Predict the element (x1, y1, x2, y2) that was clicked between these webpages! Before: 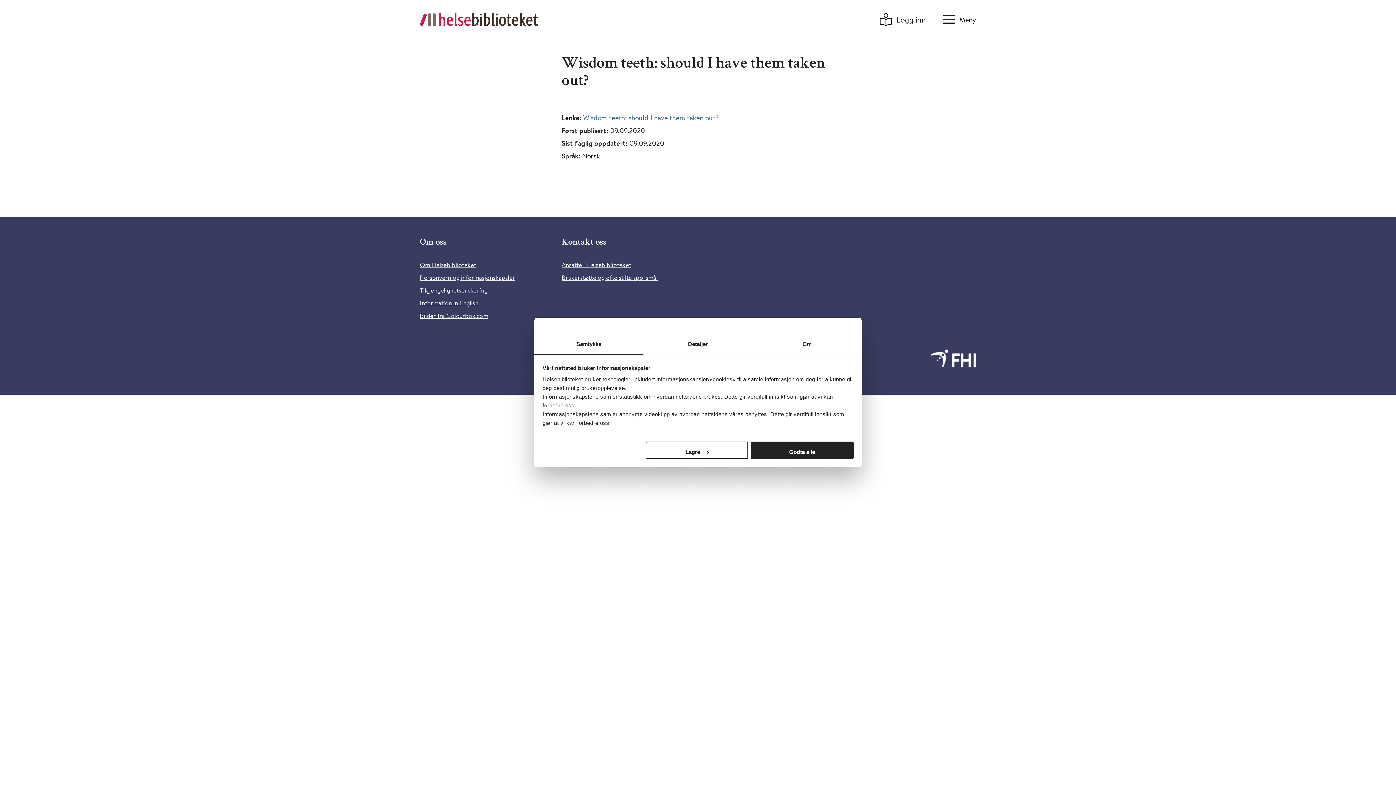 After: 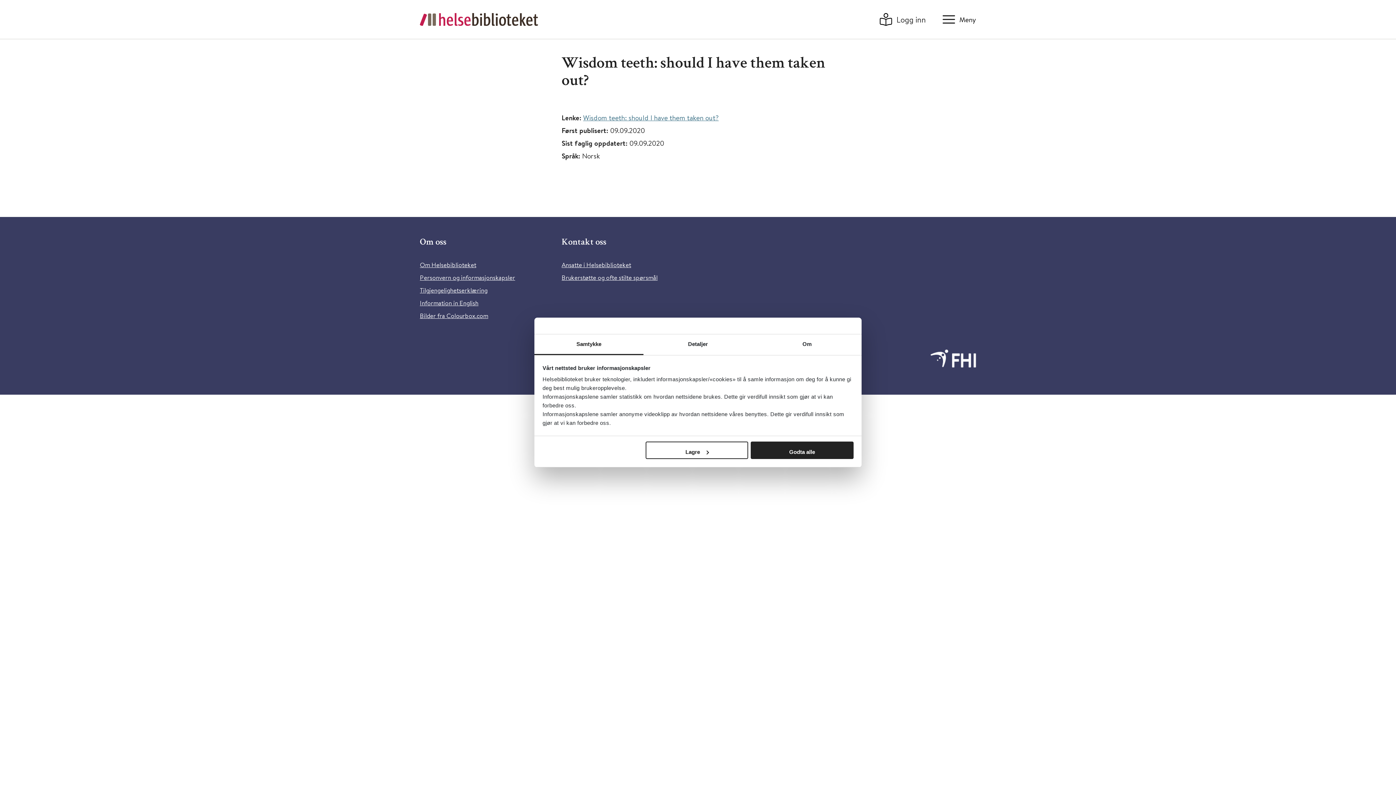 Action: bbox: (420, 286, 487, 294) label: Tilgjengelighetserklæring